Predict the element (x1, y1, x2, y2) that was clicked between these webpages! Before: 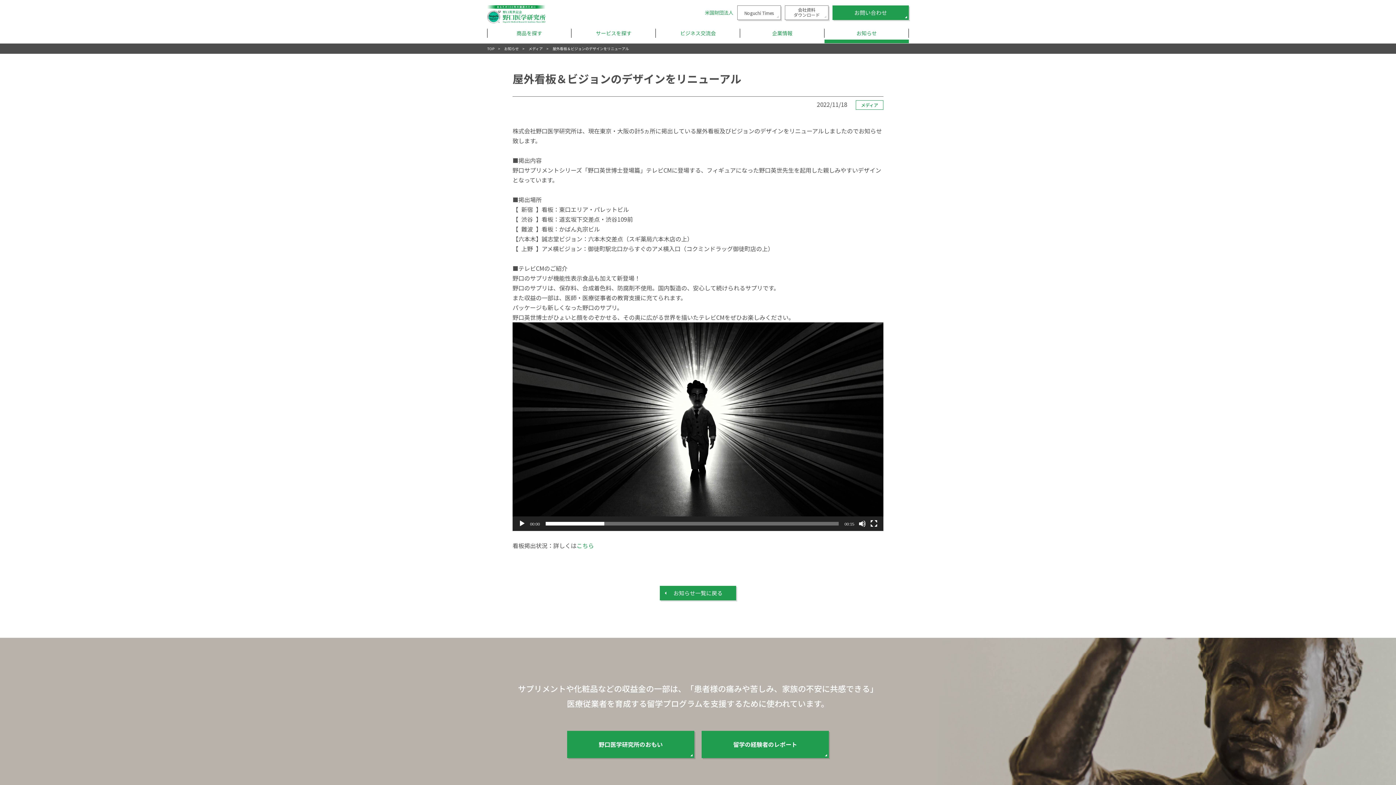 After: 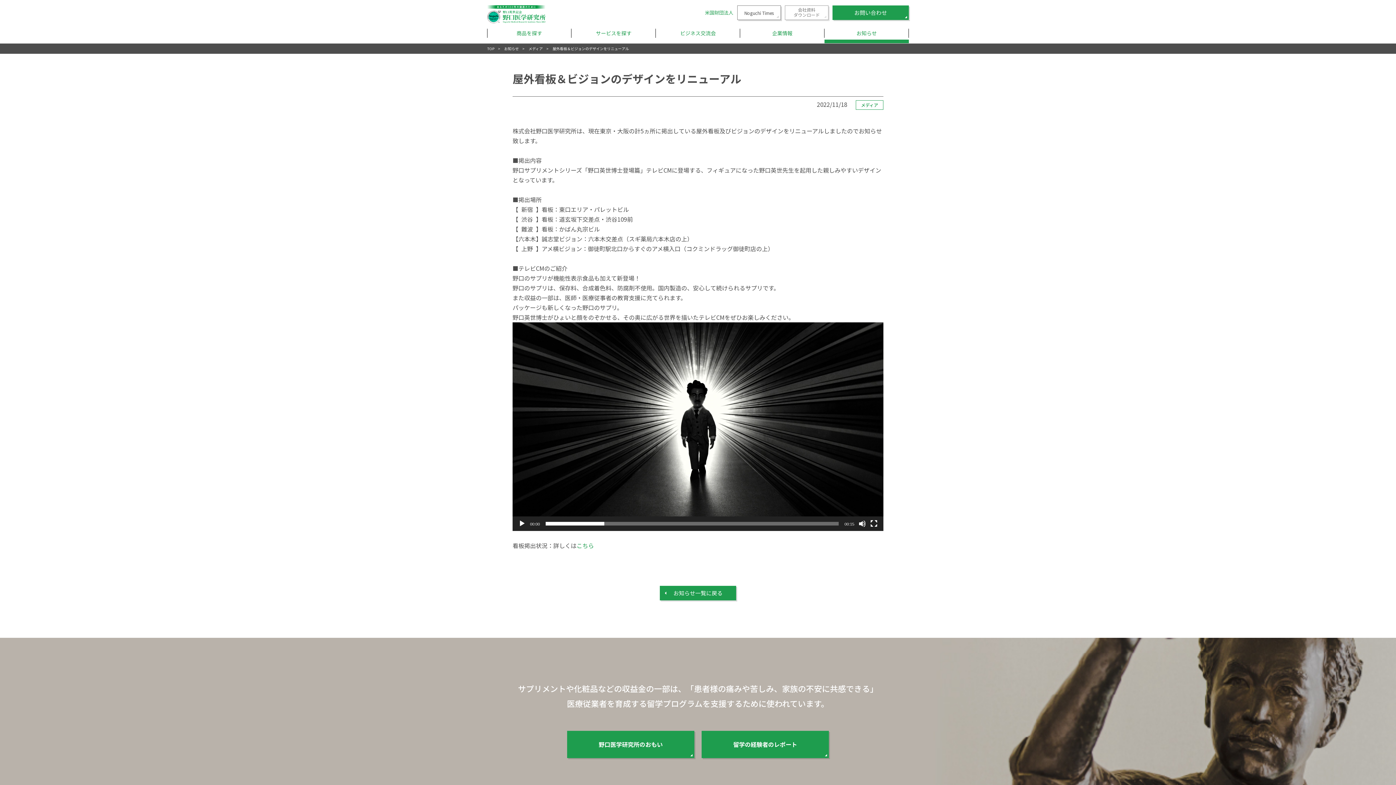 Action: bbox: (785, 5, 828, 20) label: 会社資料
ダウンロード